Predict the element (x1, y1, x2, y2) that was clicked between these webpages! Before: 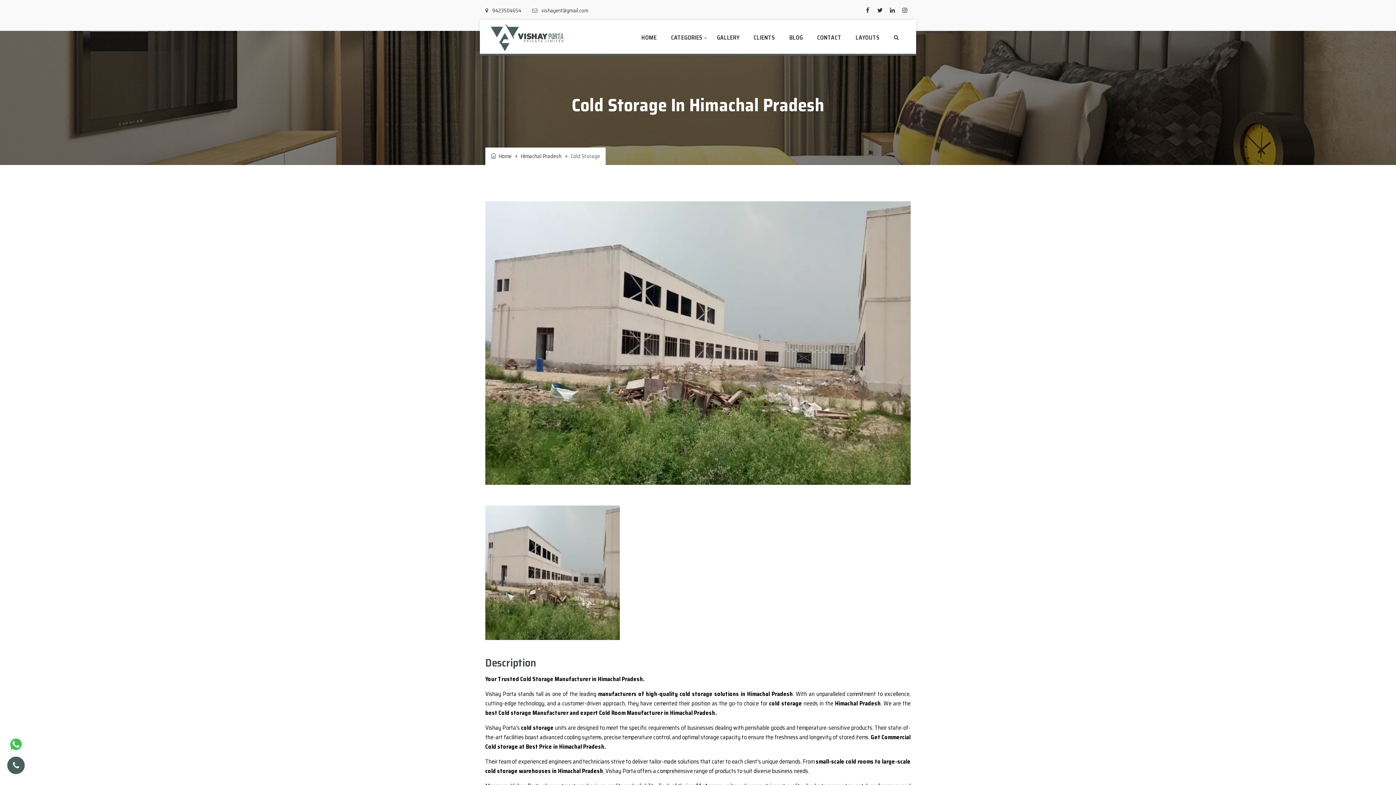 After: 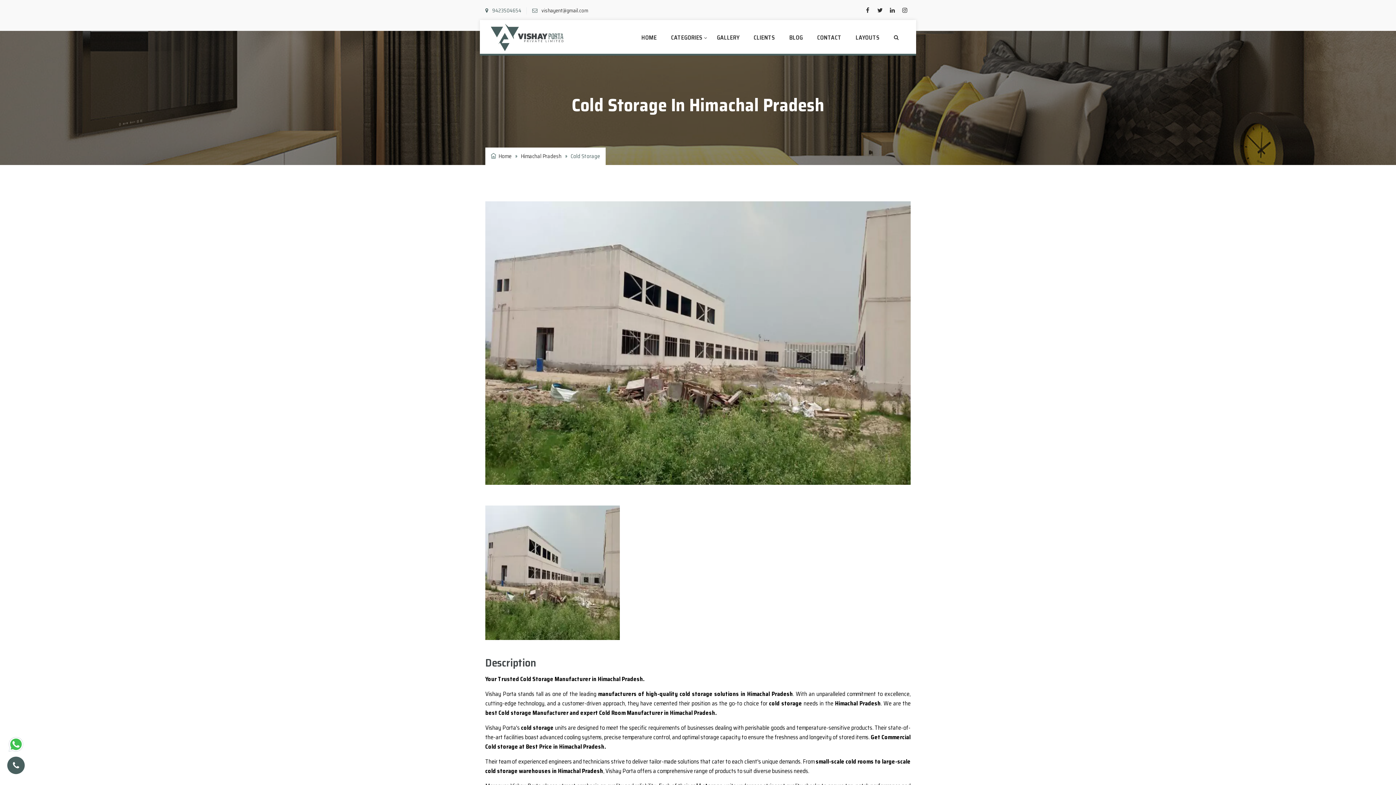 Action: bbox: (492, 6, 521, 14) label: 9423504654